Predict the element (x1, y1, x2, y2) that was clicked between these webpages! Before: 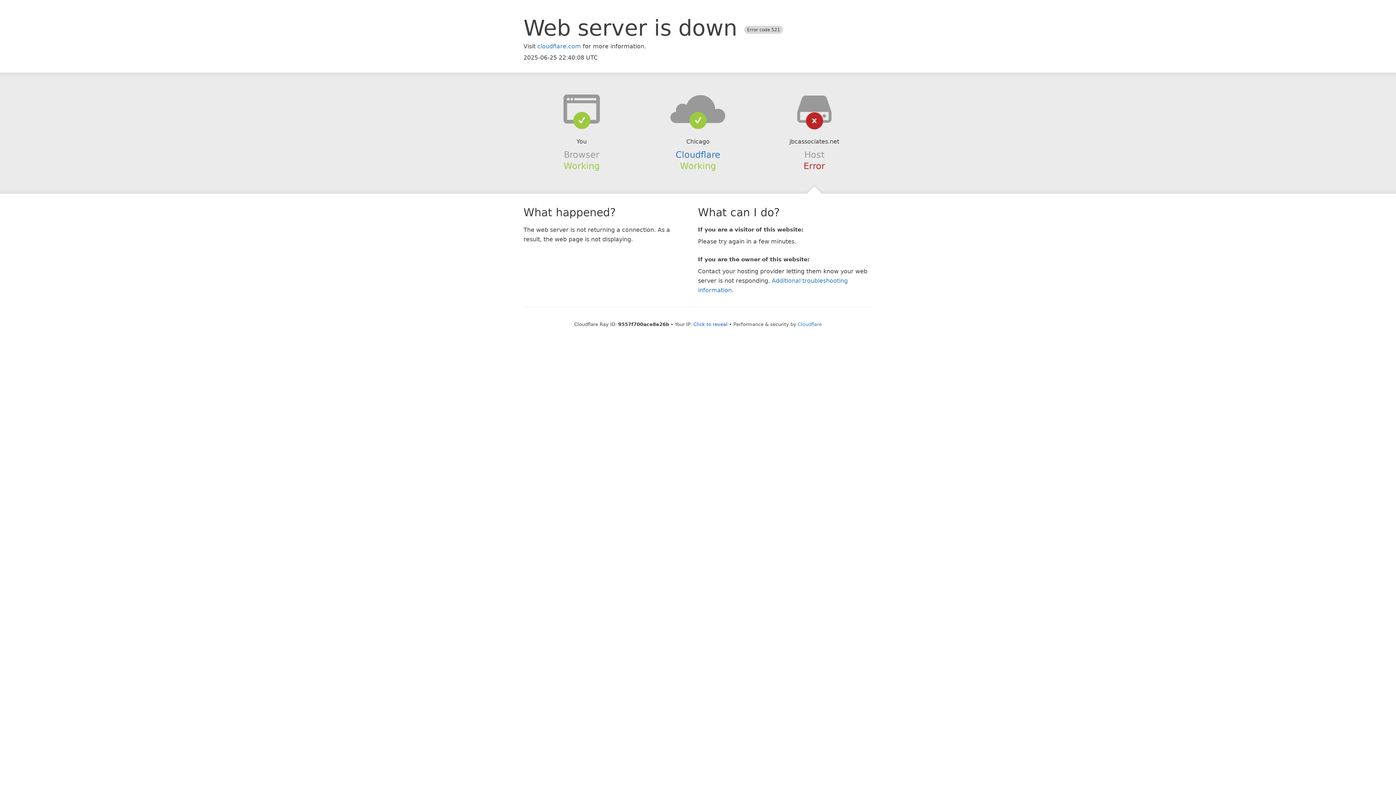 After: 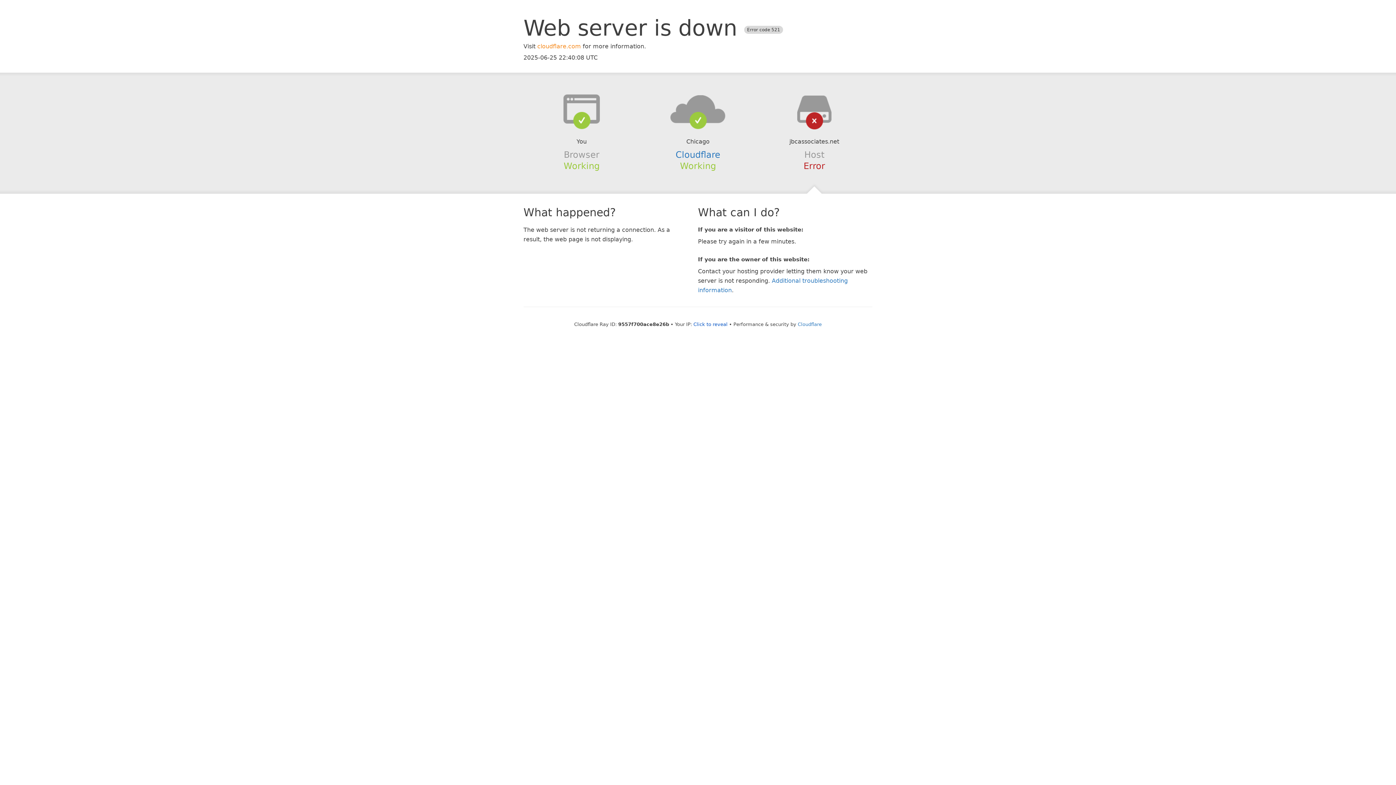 Action: bbox: (537, 42, 581, 49) label: cloudflare.com